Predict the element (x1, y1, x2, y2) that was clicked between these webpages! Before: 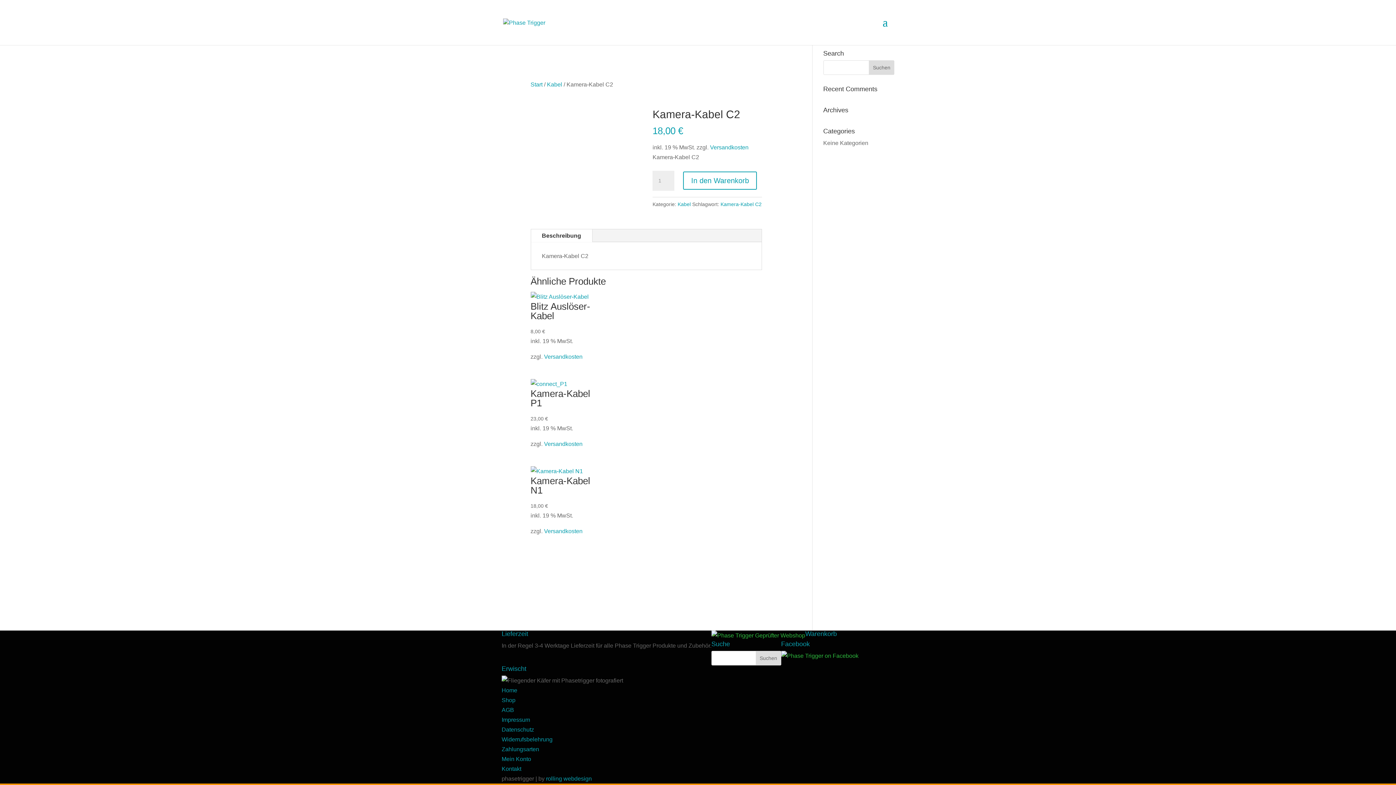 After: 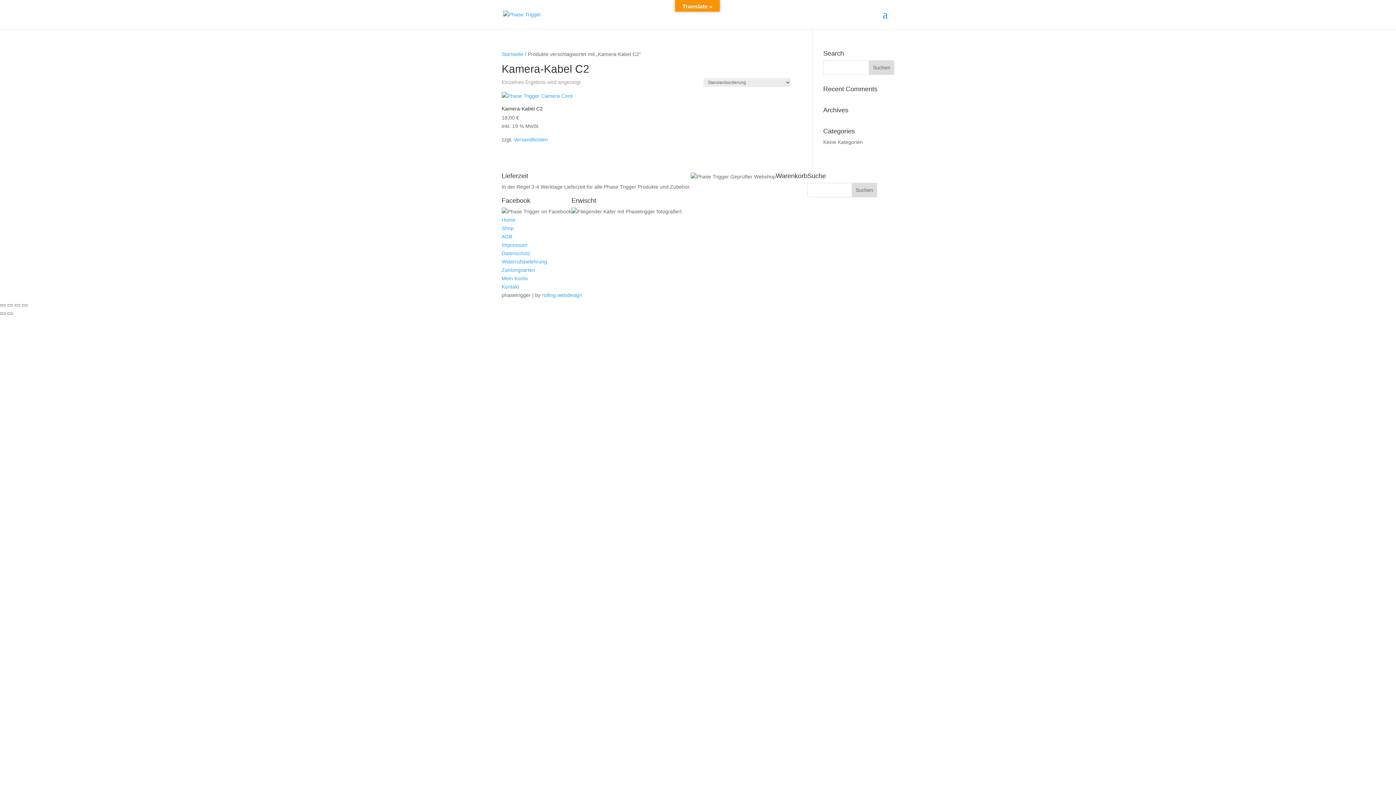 Action: label: Kamera-Kabel C2 bbox: (720, 201, 761, 207)